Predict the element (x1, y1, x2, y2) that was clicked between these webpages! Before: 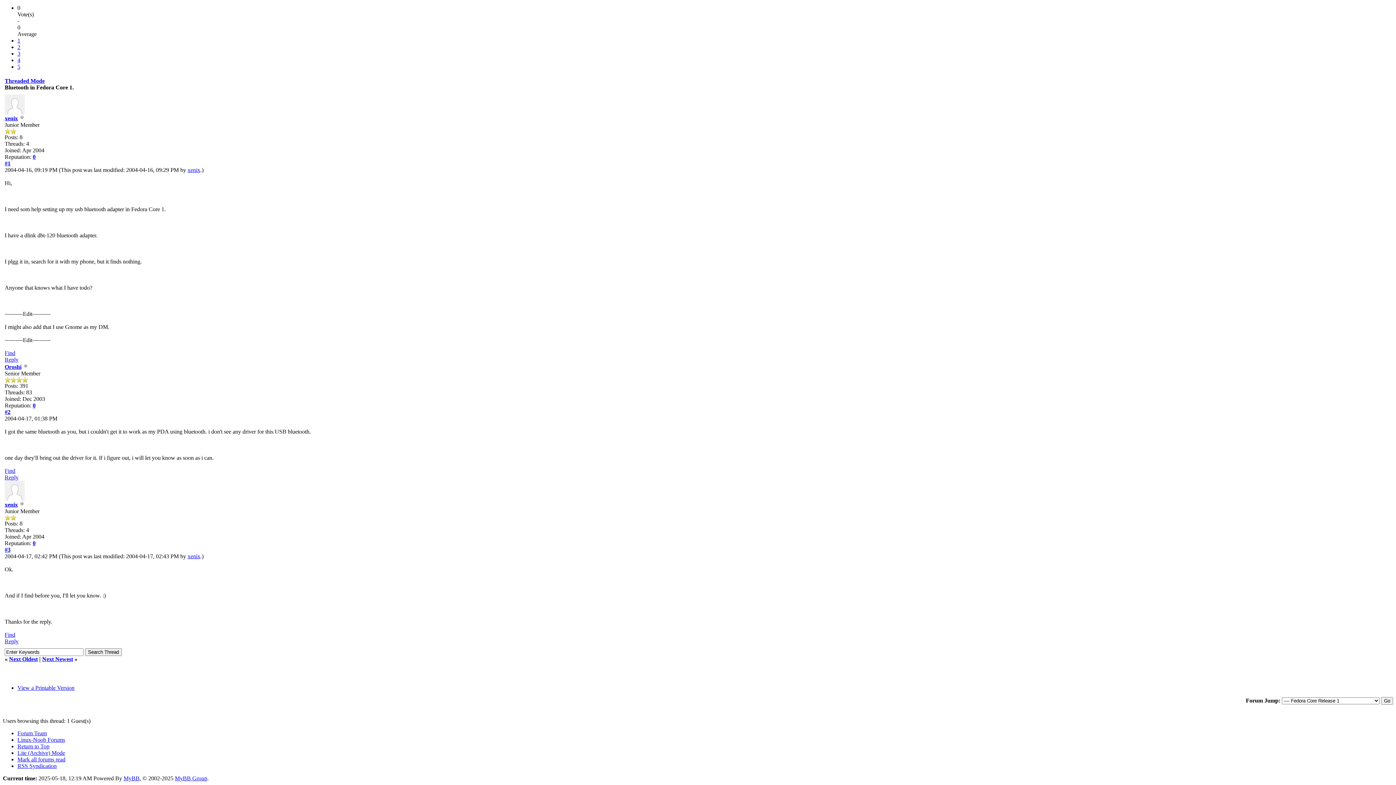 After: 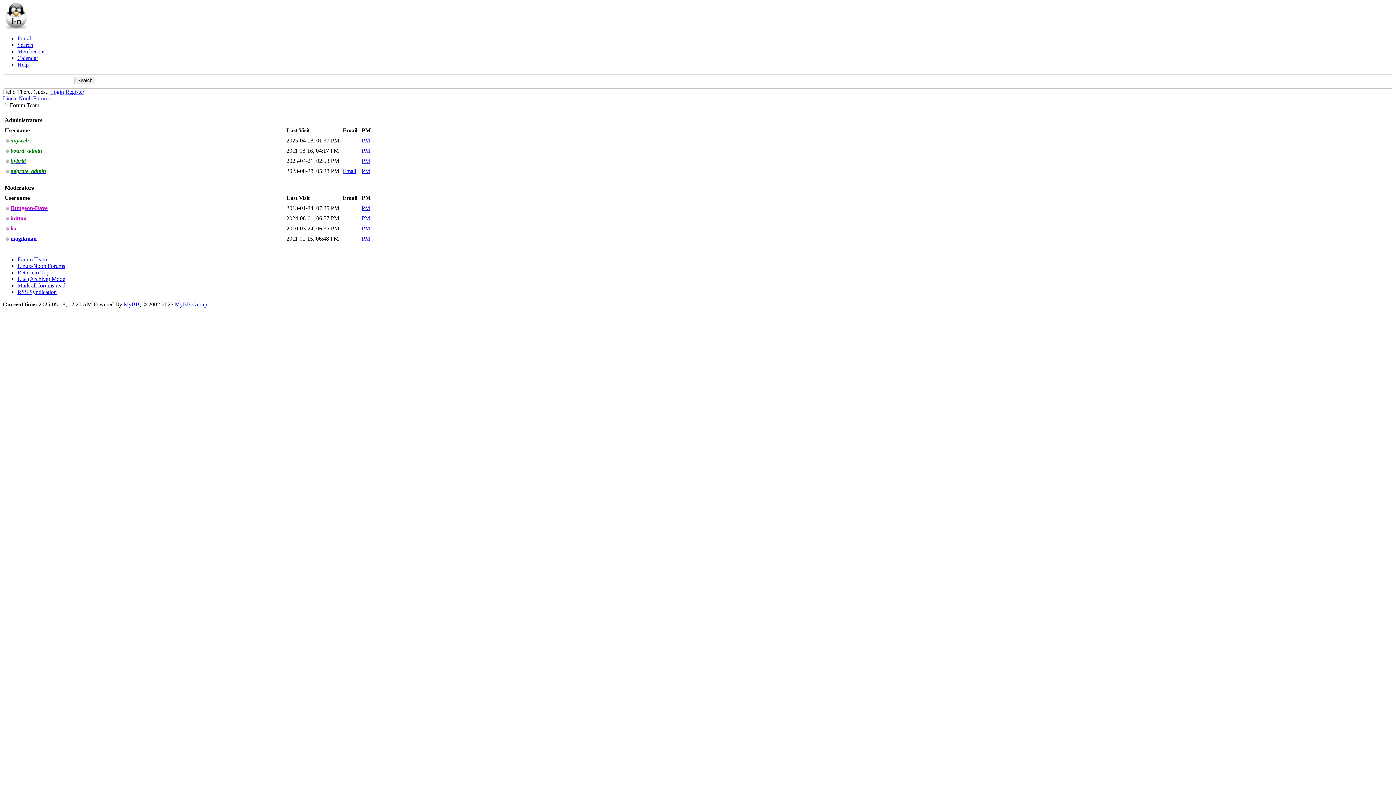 Action: bbox: (17, 730, 46, 736) label: Forum Team